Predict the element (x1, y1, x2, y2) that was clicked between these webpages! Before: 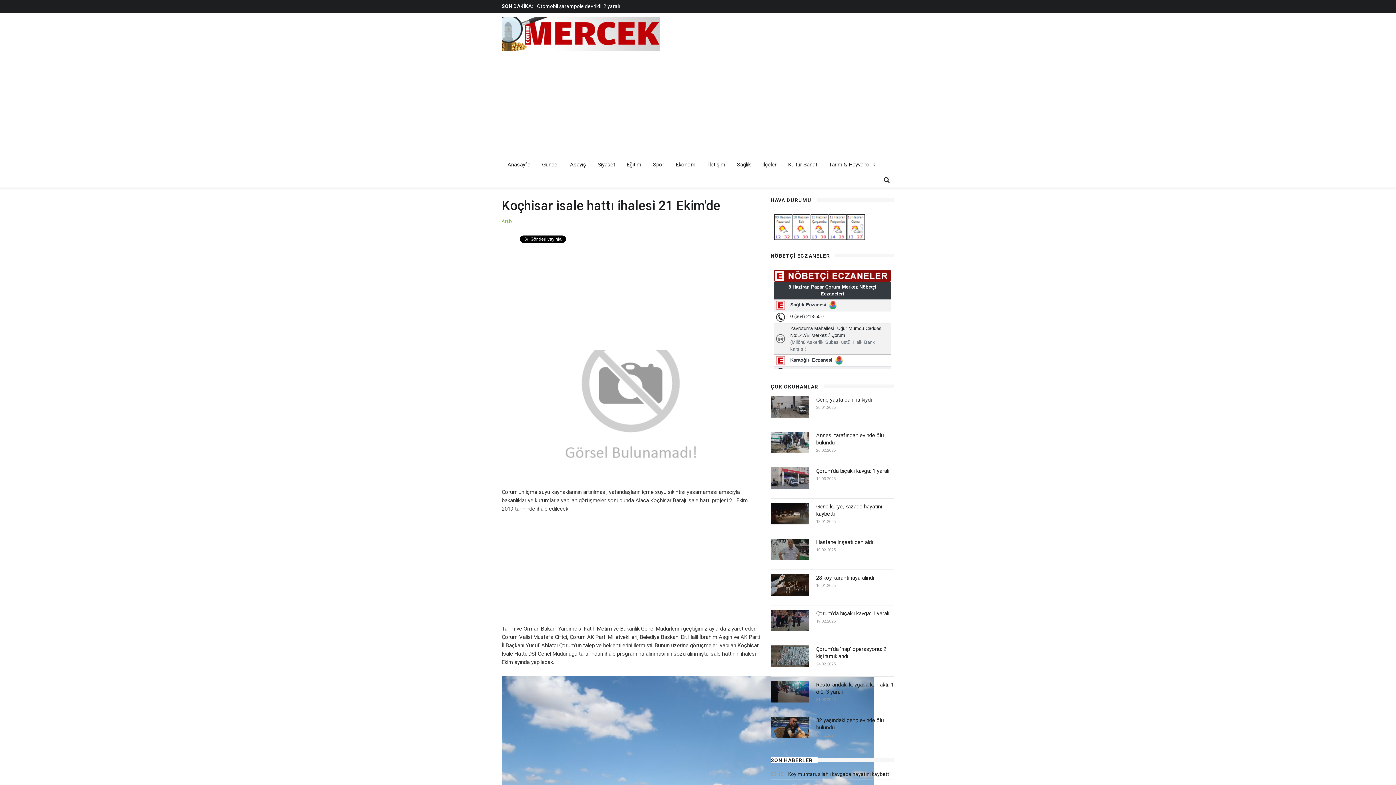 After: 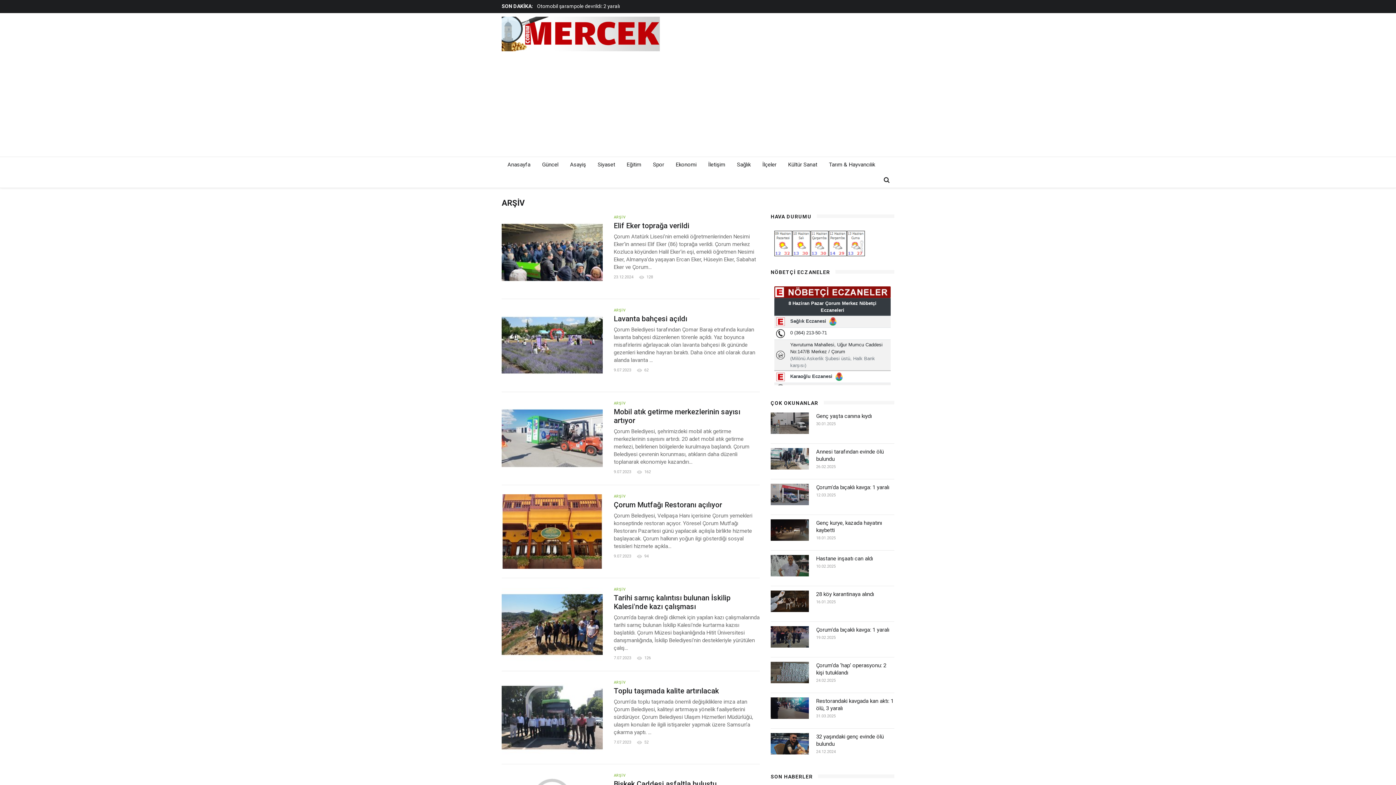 Action: bbox: (501, 218, 512, 224) label: Arşiv